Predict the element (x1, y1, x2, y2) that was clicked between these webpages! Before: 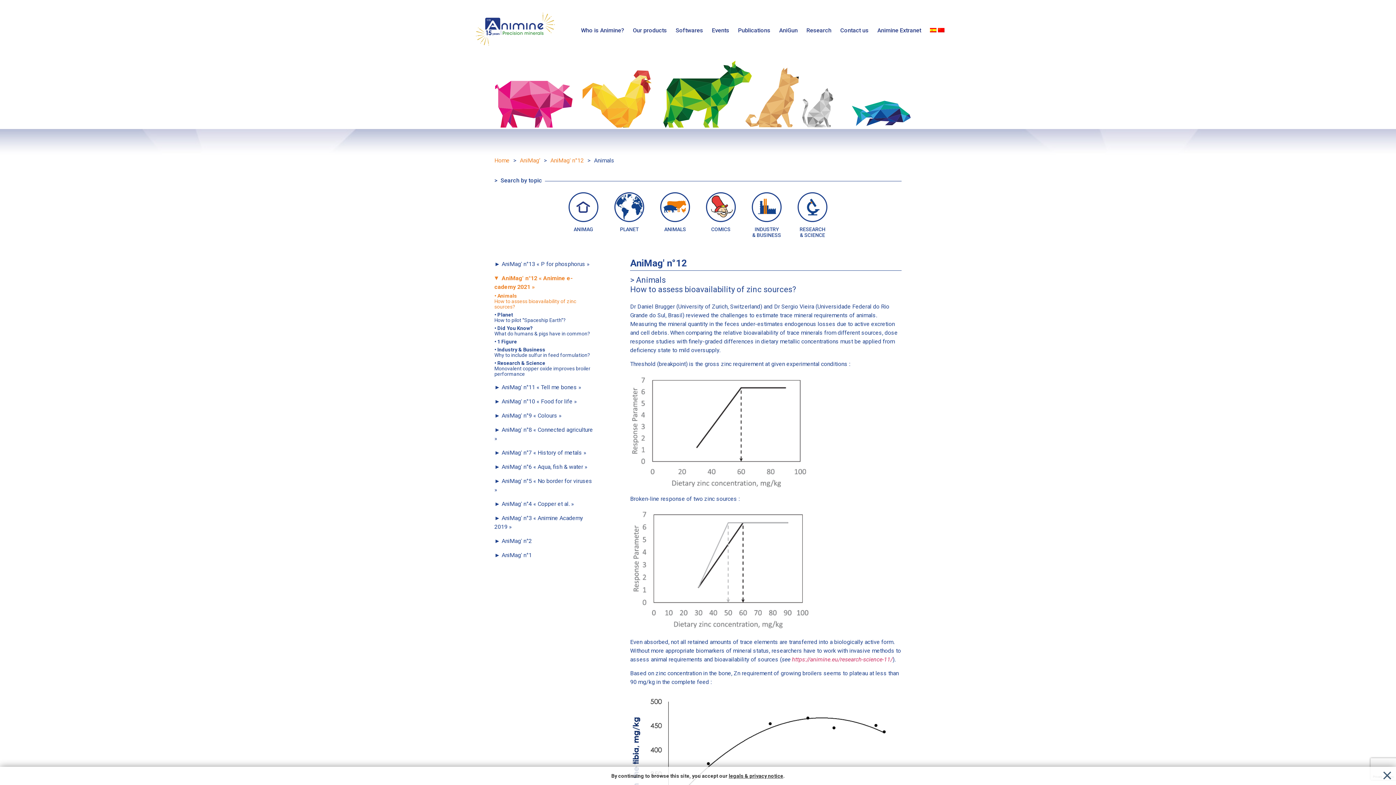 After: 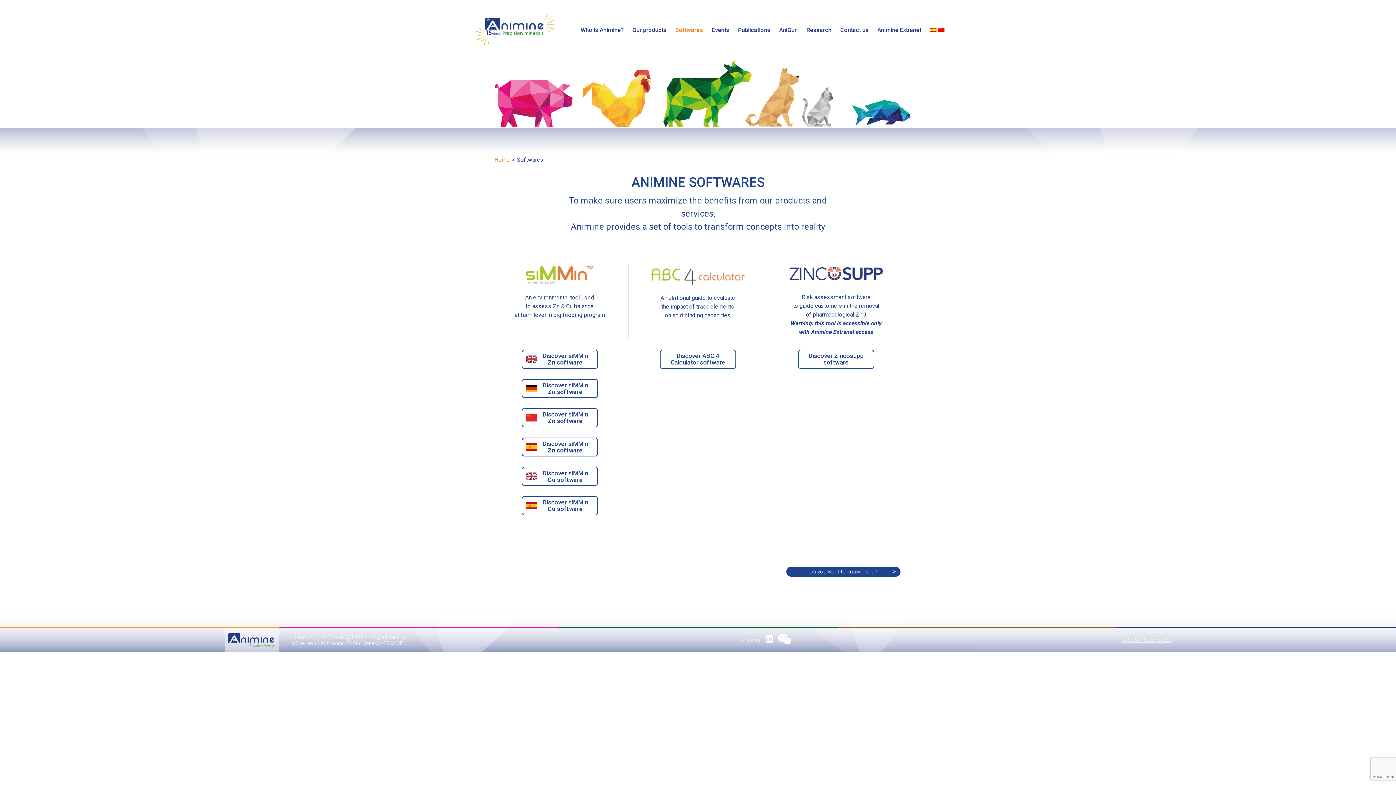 Action: bbox: (671, 23, 707, 37) label: Softwares